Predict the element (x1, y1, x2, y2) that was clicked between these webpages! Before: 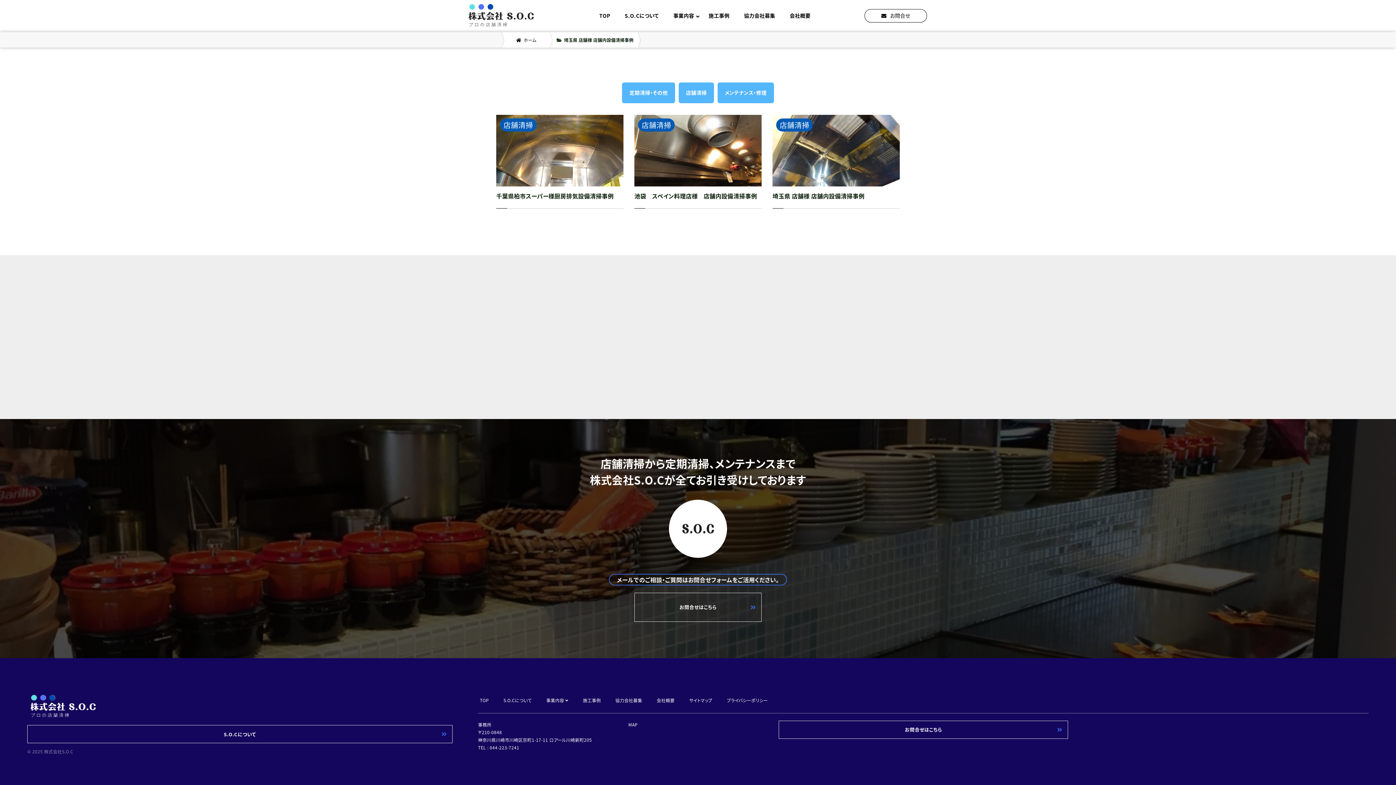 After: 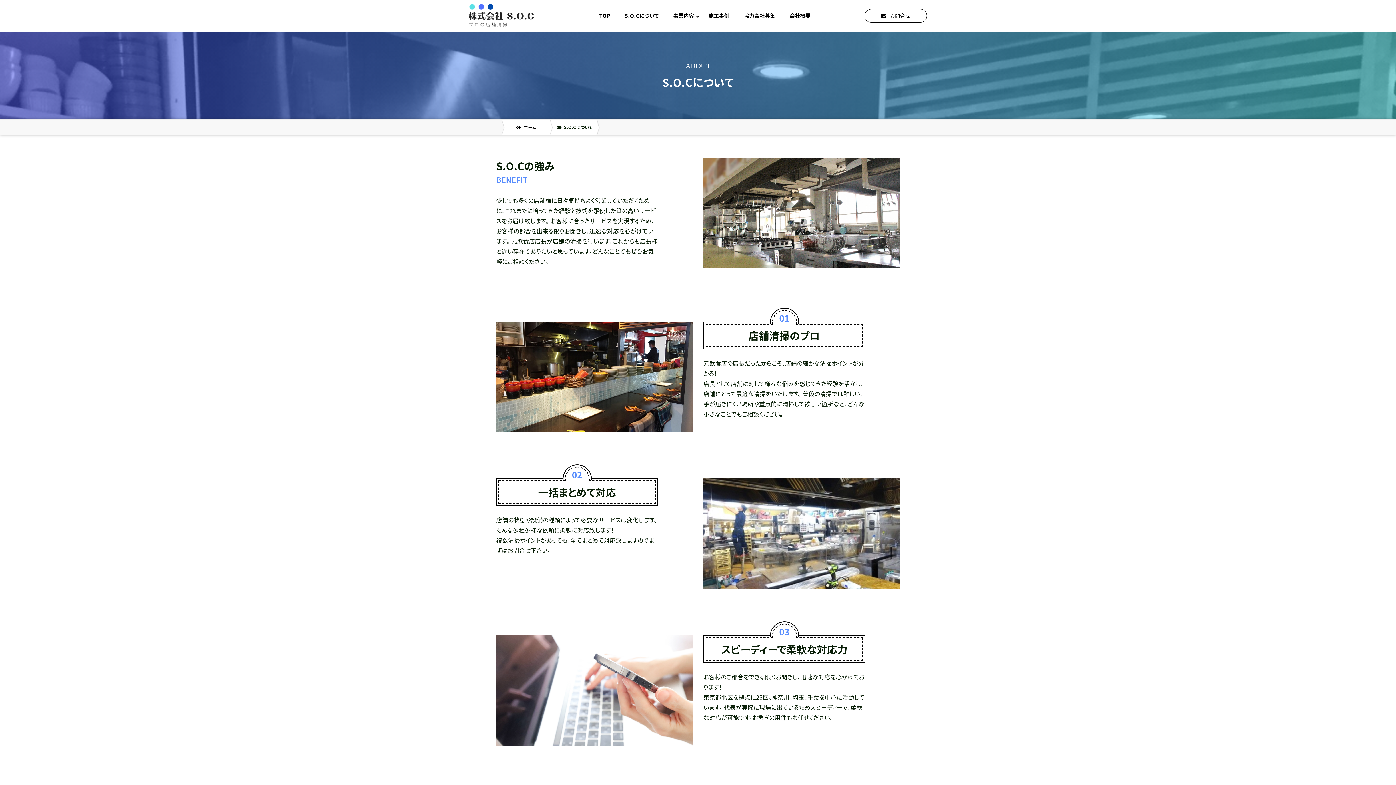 Action: label: S.O.Cについて bbox: (27, 725, 452, 743)